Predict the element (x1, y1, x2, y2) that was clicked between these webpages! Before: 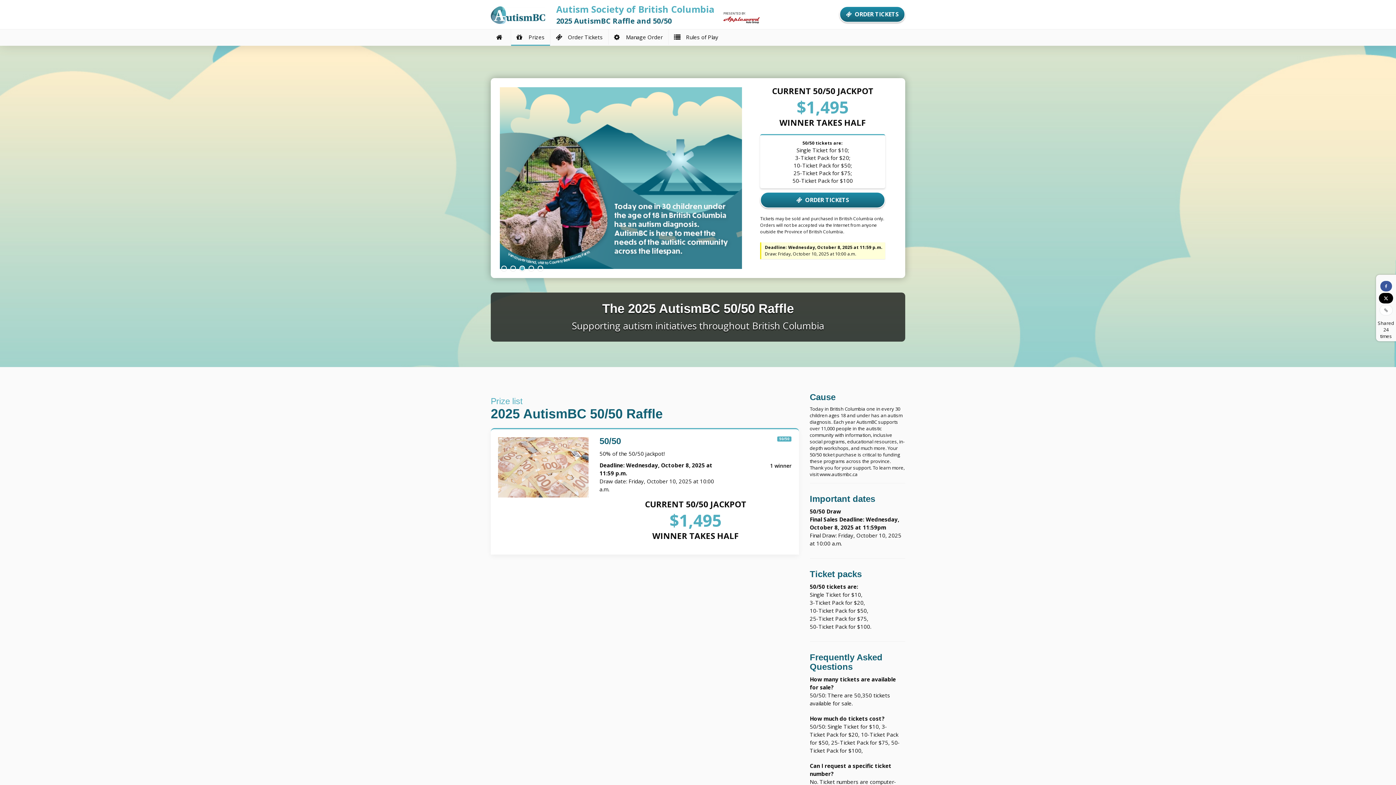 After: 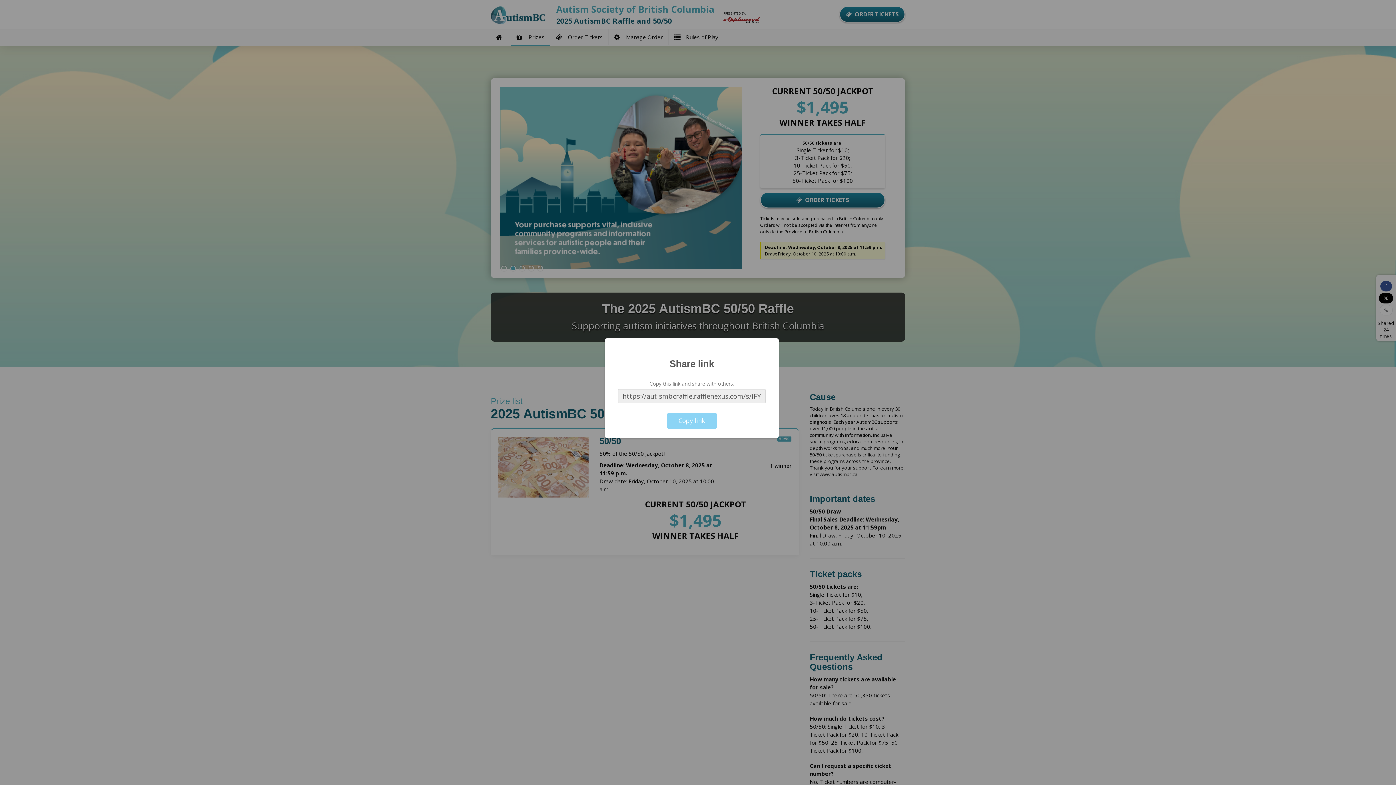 Action: bbox: (1379, 305, 1392, 315)